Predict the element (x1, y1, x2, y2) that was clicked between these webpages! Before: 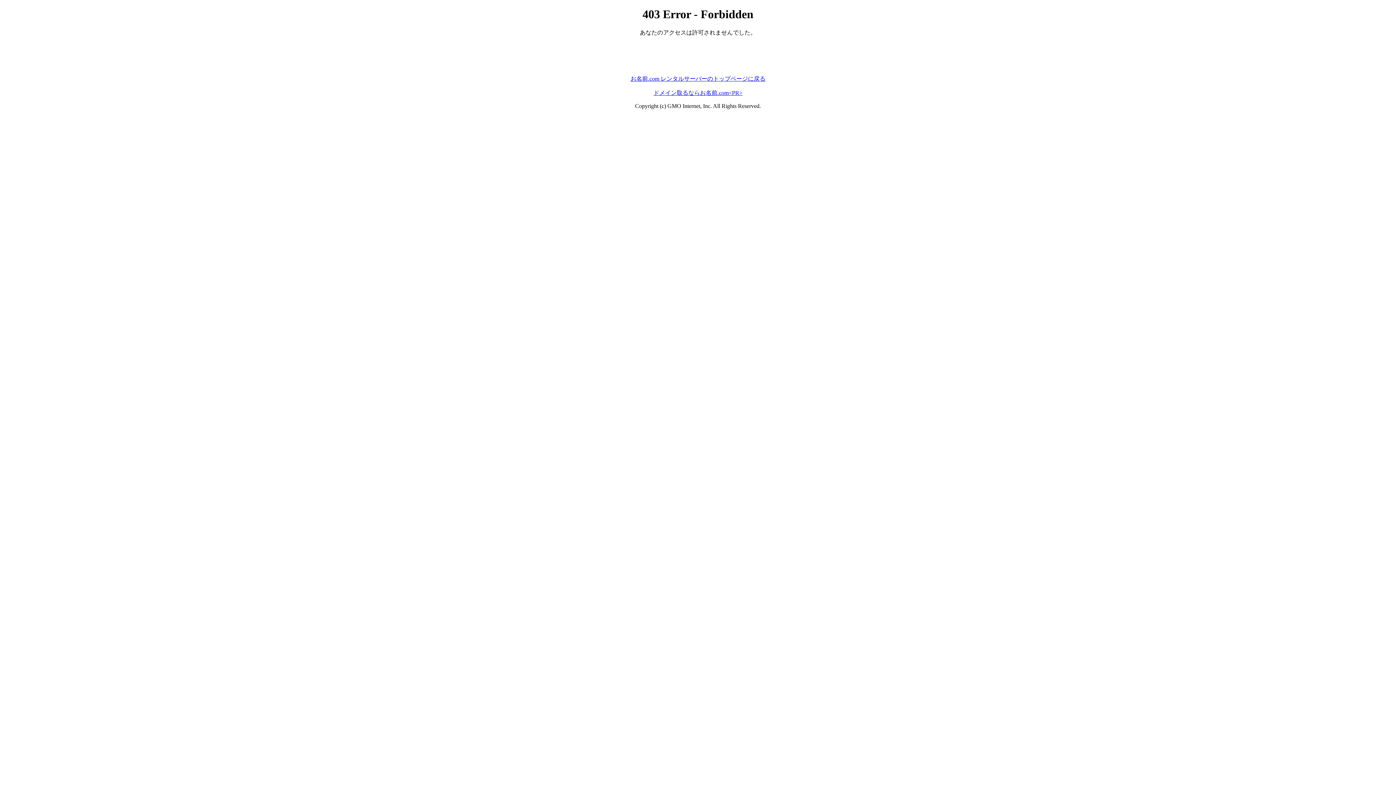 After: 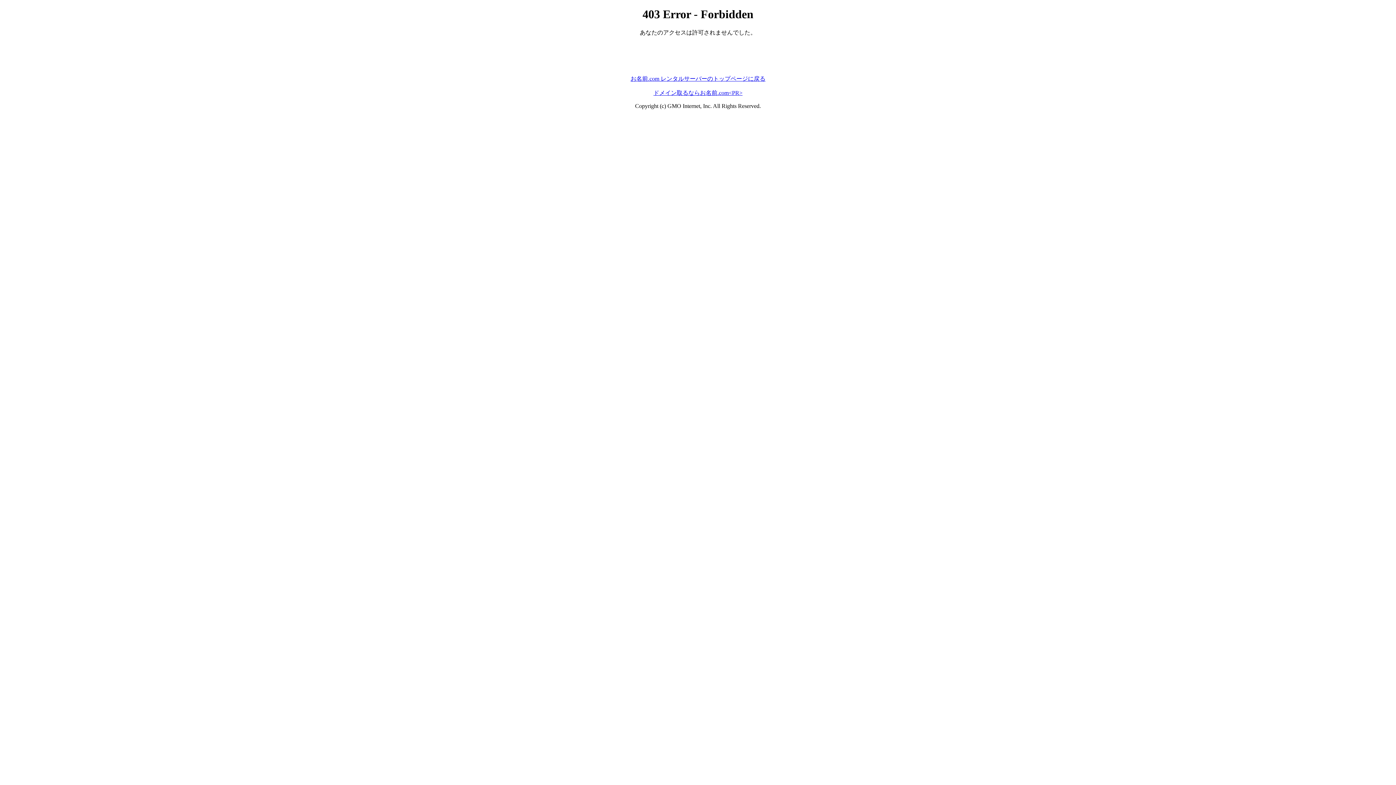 Action: label: お名前.com レンタルサーバーのトップページに戻る bbox: (630, 75, 765, 81)